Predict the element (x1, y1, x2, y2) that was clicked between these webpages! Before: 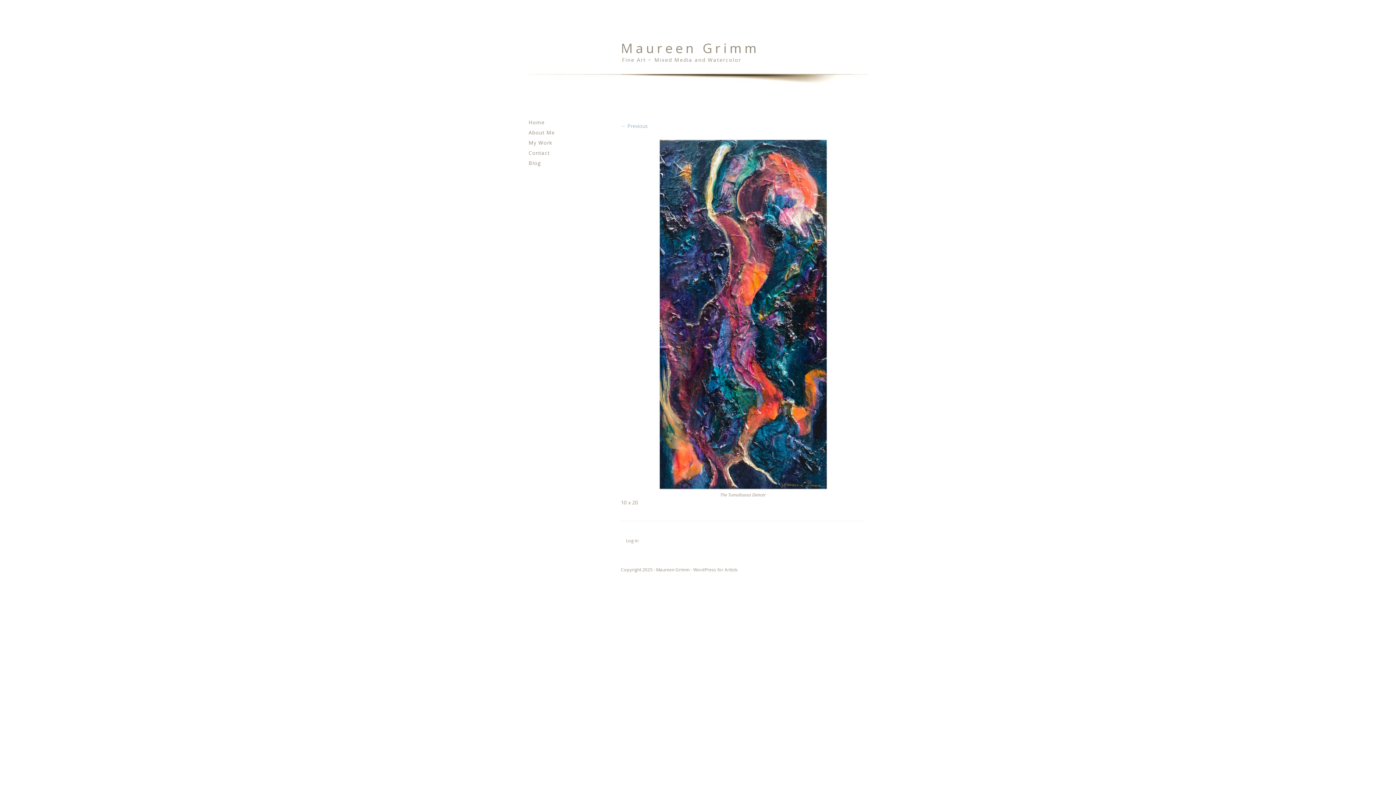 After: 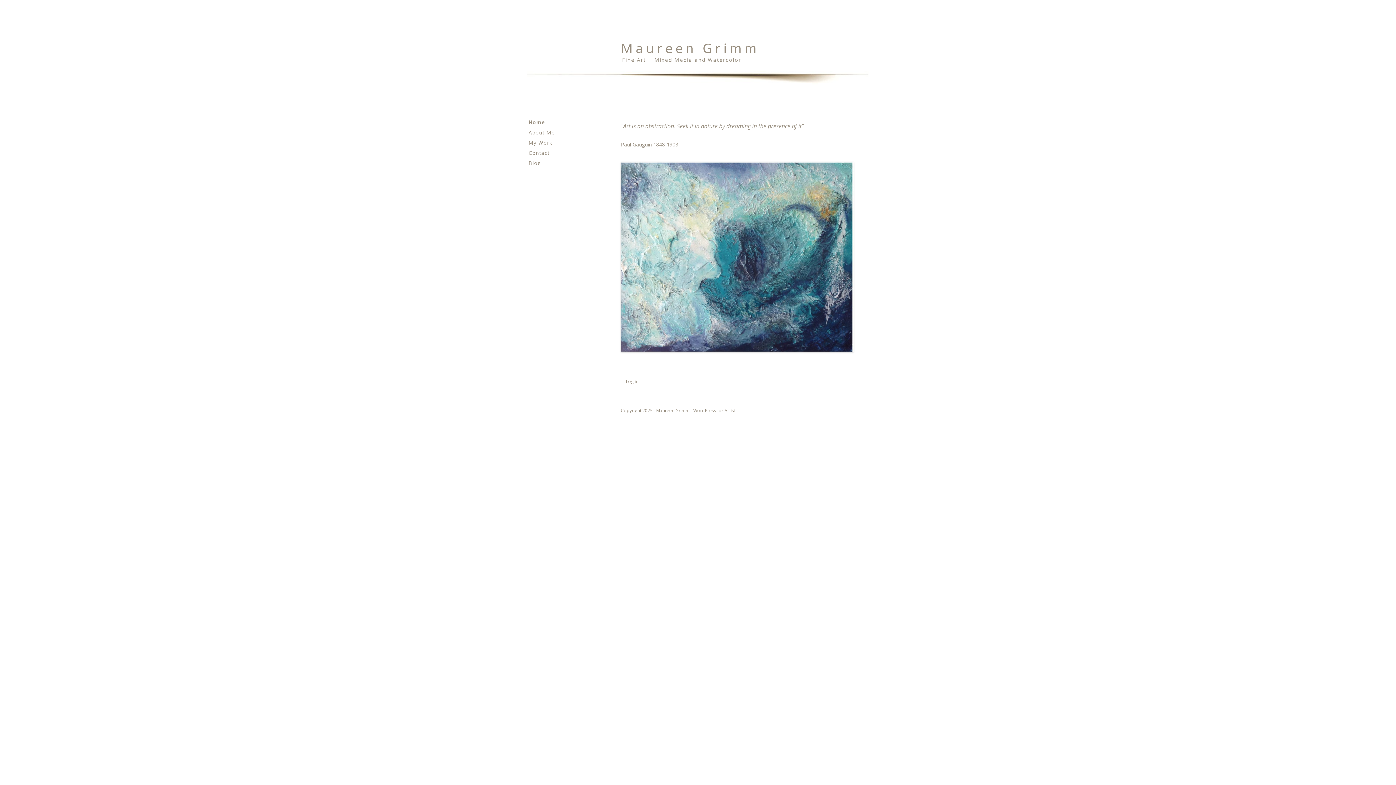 Action: label: Home bbox: (528, 117, 544, 127)